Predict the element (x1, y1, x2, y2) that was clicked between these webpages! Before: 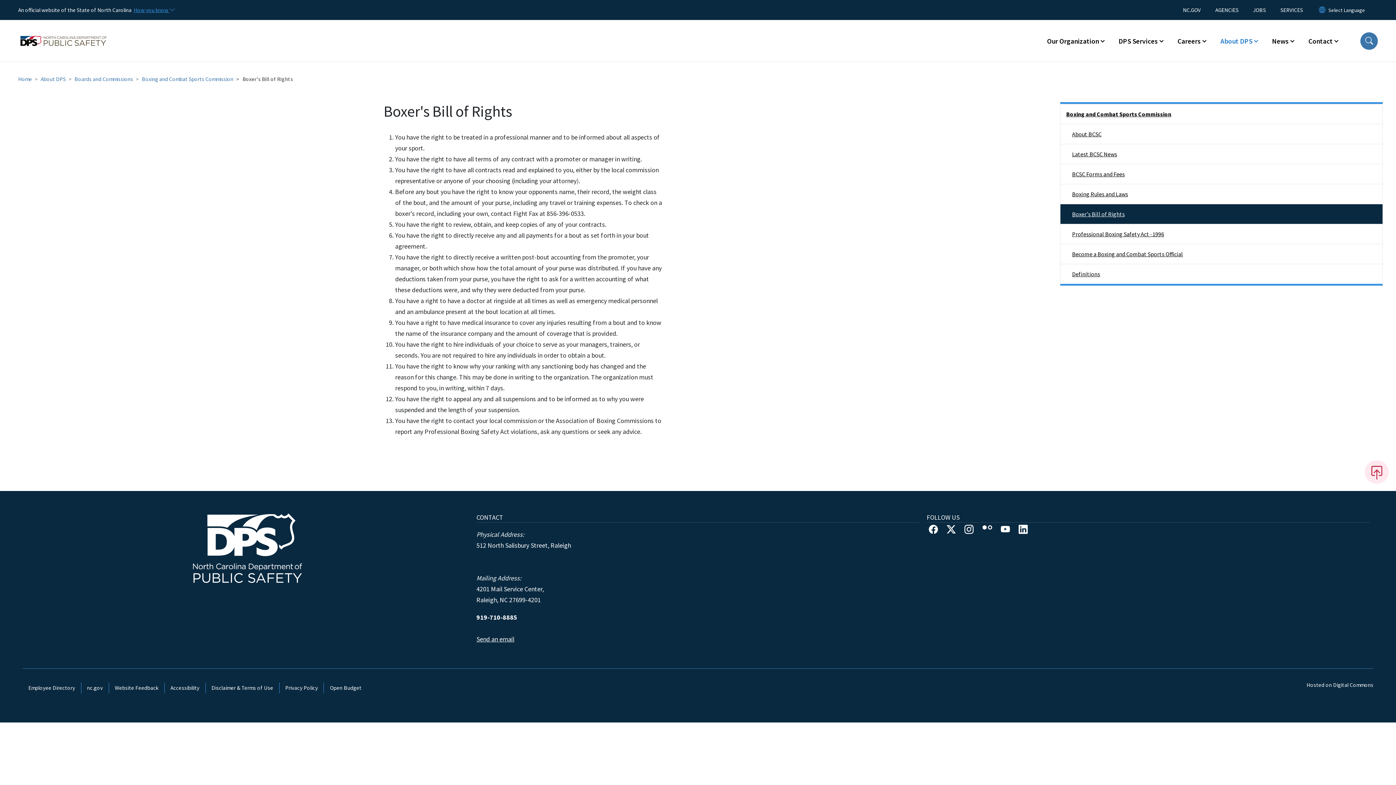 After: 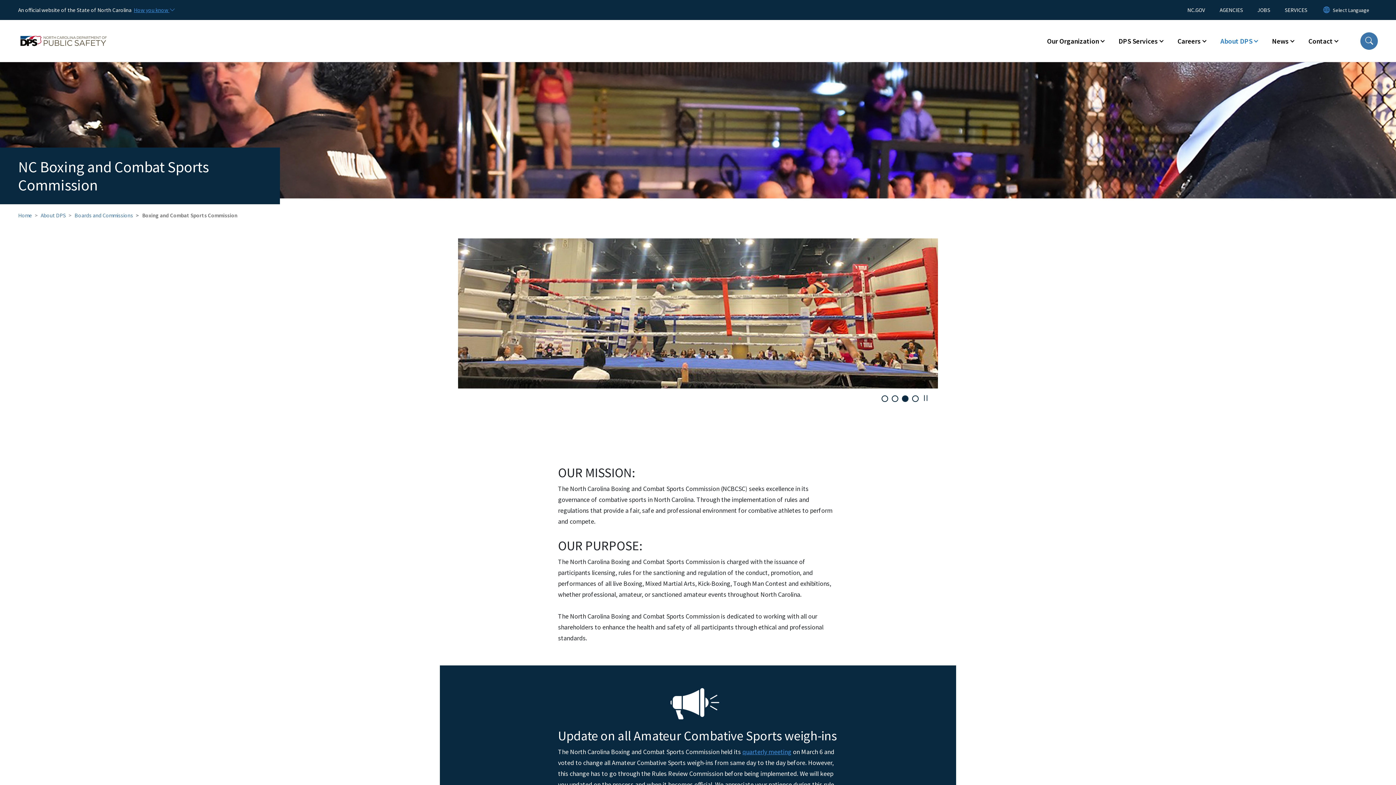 Action: bbox: (1060, 104, 1382, 124) label: Boxing and Combat Sports Commission